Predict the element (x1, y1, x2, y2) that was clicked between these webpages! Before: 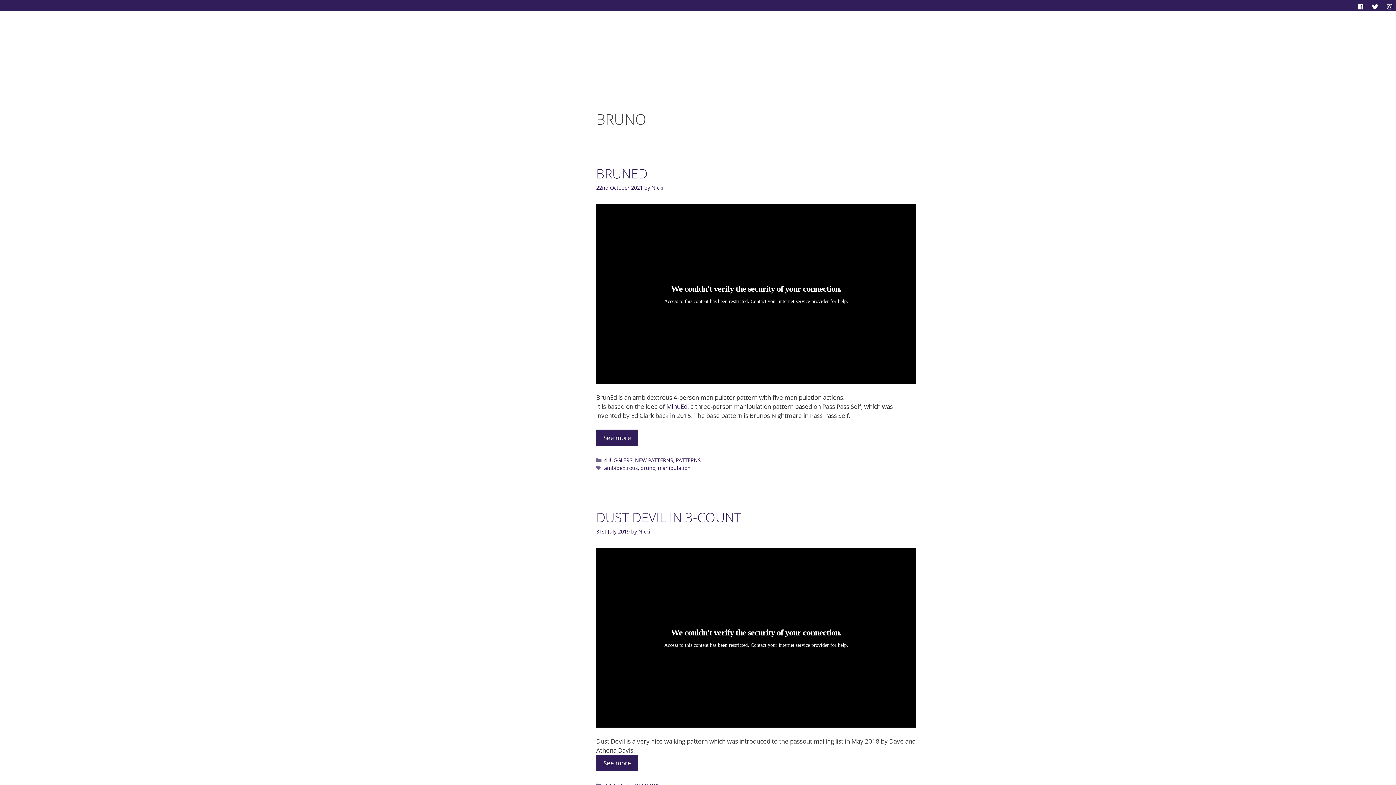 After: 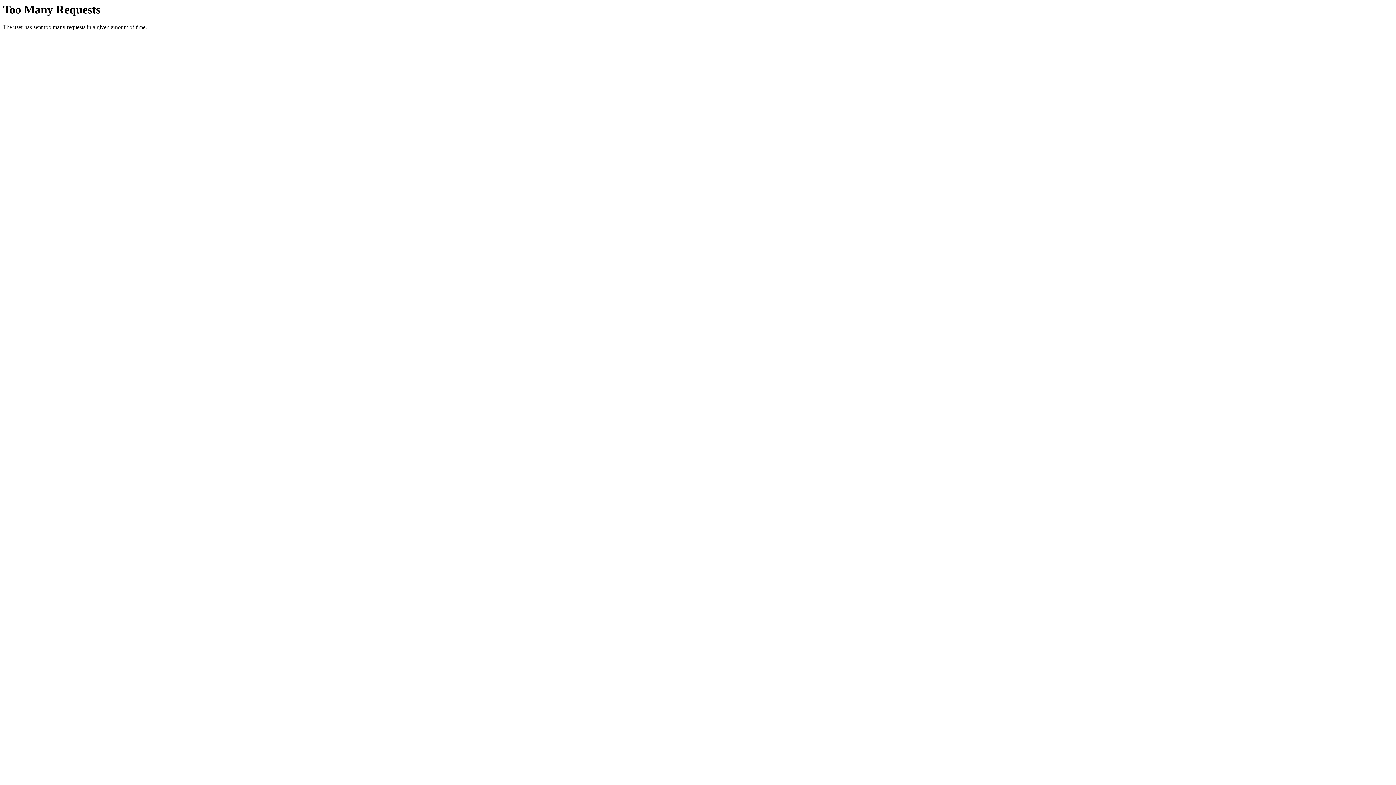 Action: label: ambidextrous bbox: (604, 464, 638, 471)